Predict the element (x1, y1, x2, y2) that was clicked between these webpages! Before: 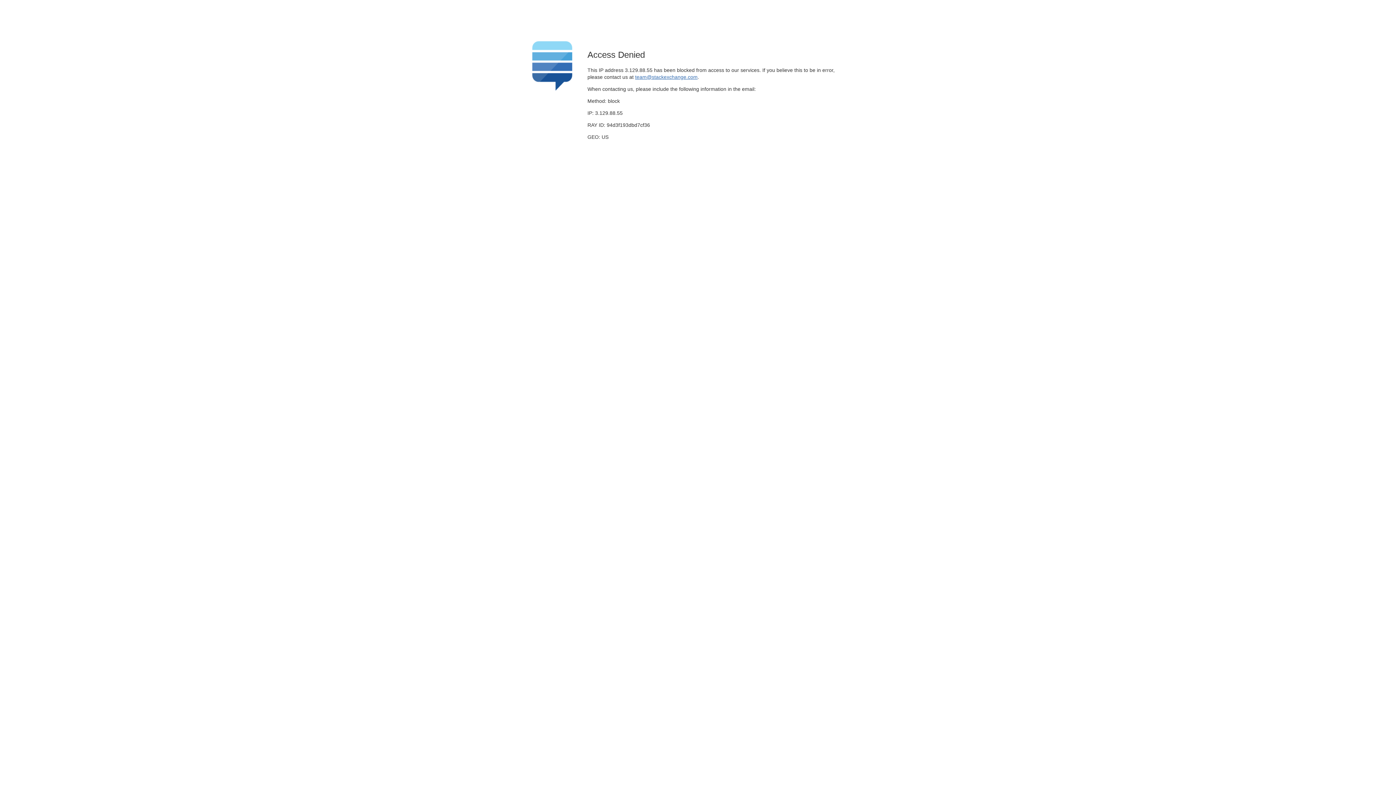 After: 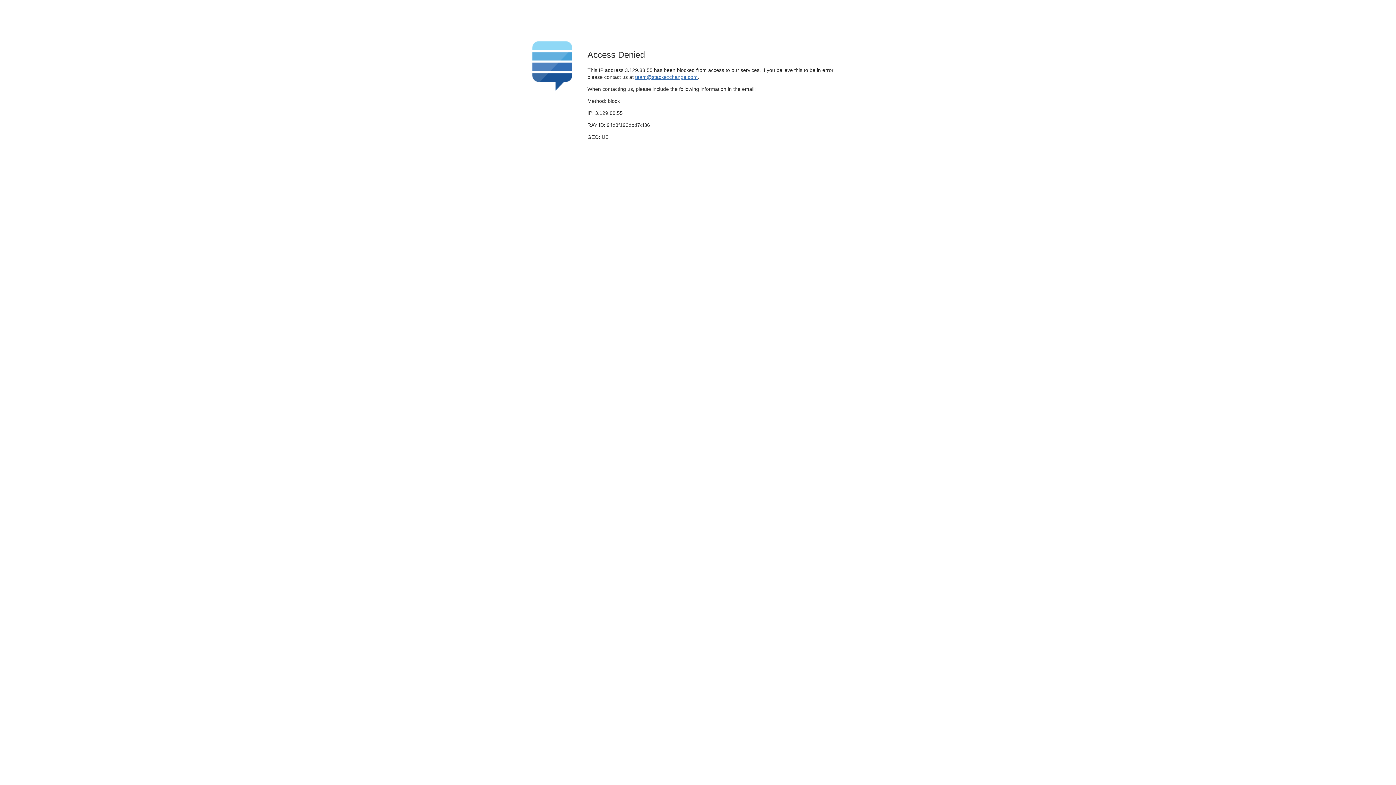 Action: label: team@stackexchange.com bbox: (635, 74, 697, 79)